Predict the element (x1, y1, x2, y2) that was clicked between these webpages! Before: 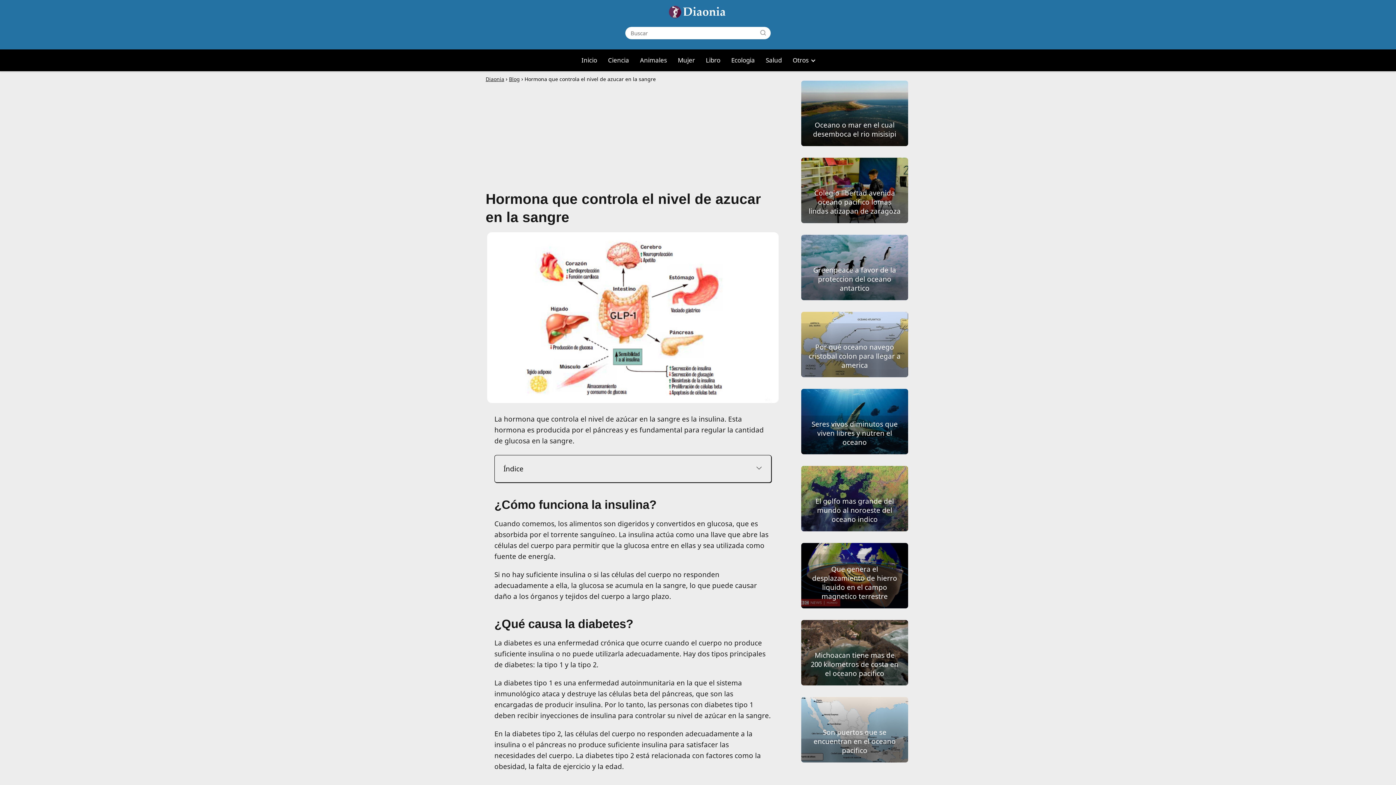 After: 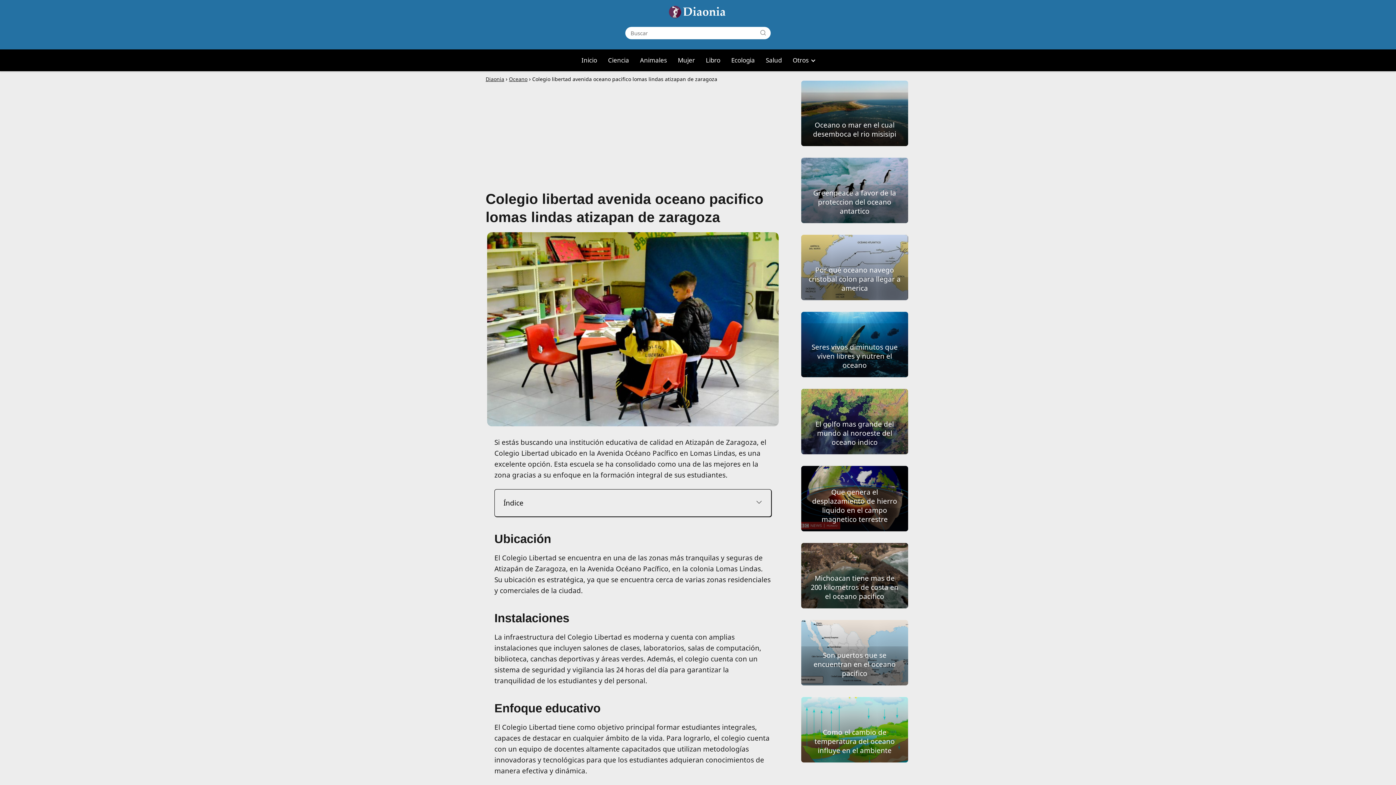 Action: bbox: (801, 157, 908, 223) label: Colegio libertad avenida oceano pacifico lomas lindas atizapan de zaragoza